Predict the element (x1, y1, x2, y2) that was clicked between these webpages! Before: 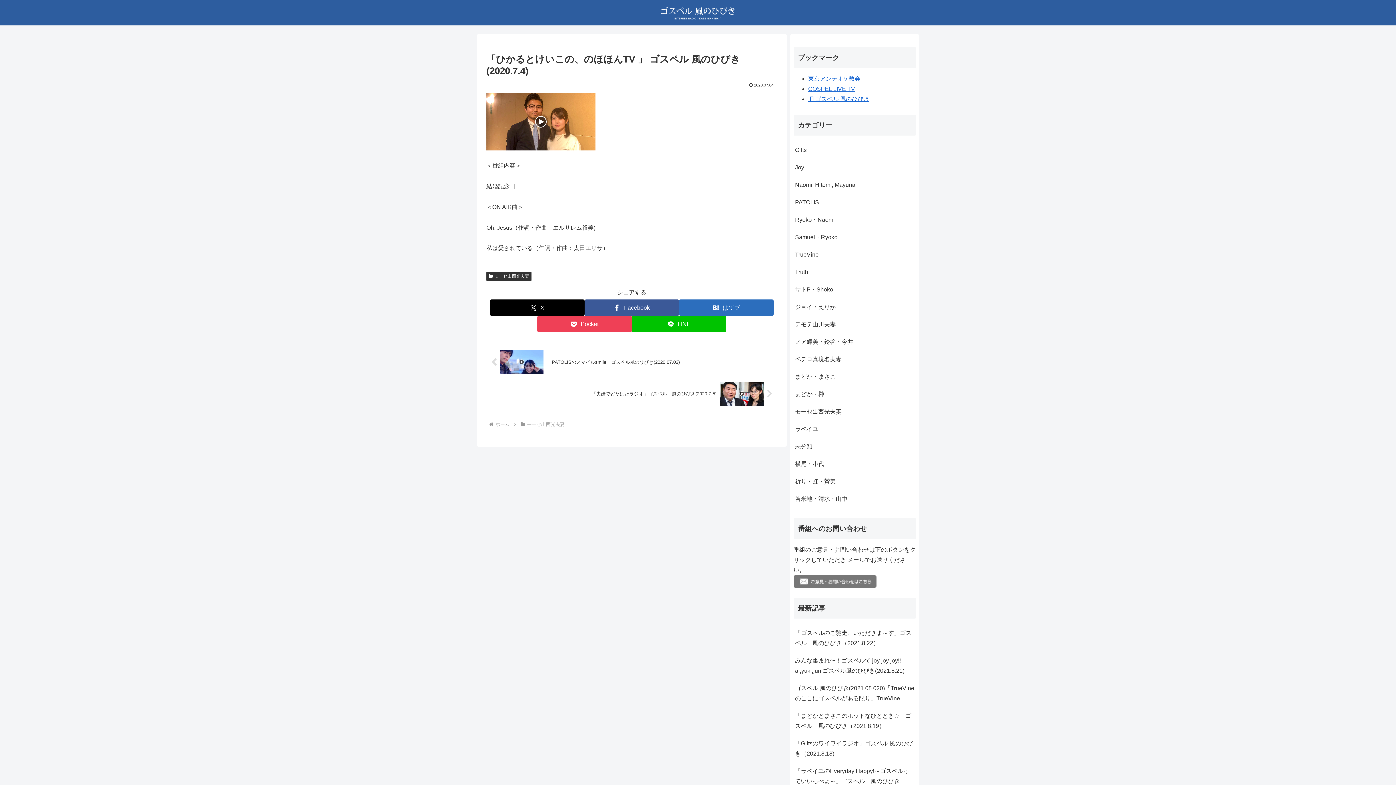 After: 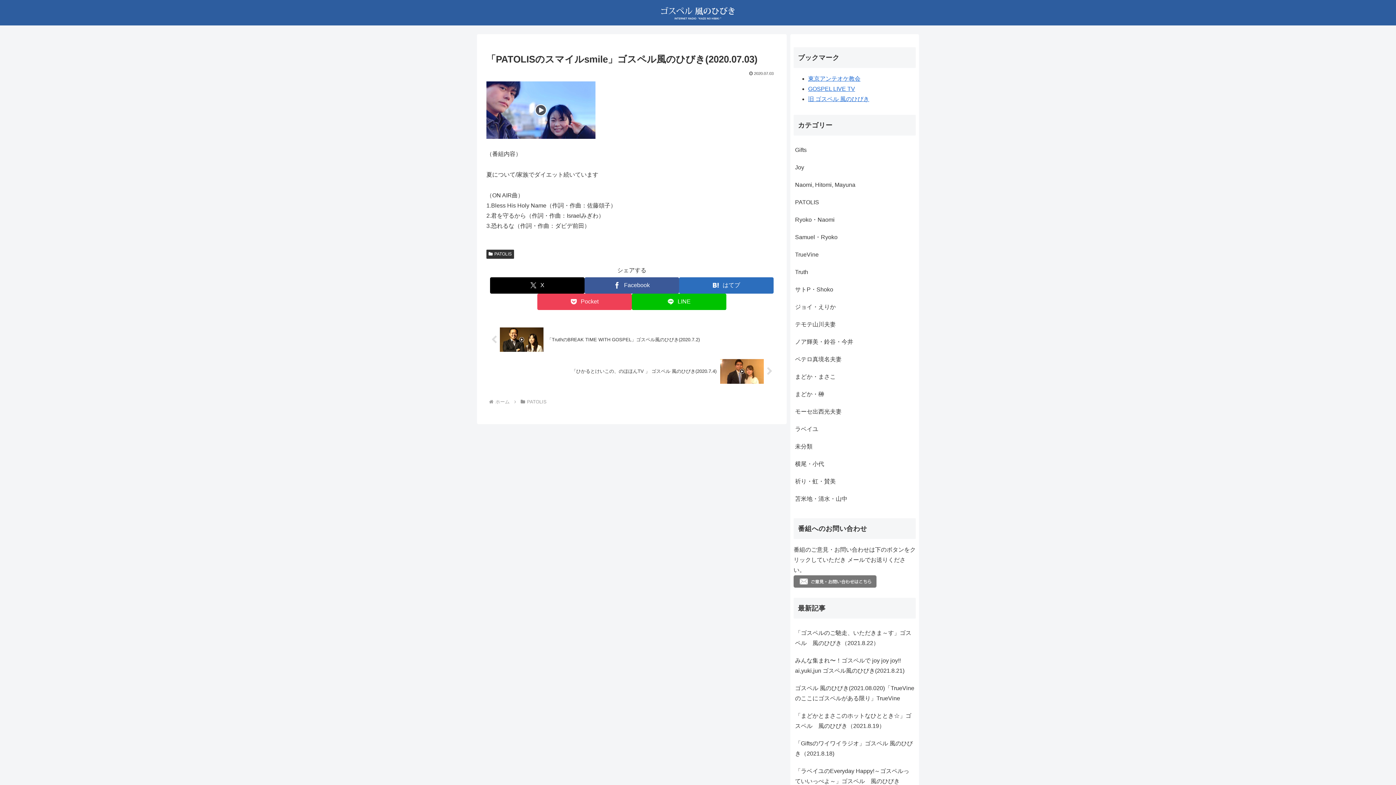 Action: label: 「PATOLISのスマイルsmile」ゴスペル風のひびき(2020.07.03) bbox: (486, 346, 777, 378)